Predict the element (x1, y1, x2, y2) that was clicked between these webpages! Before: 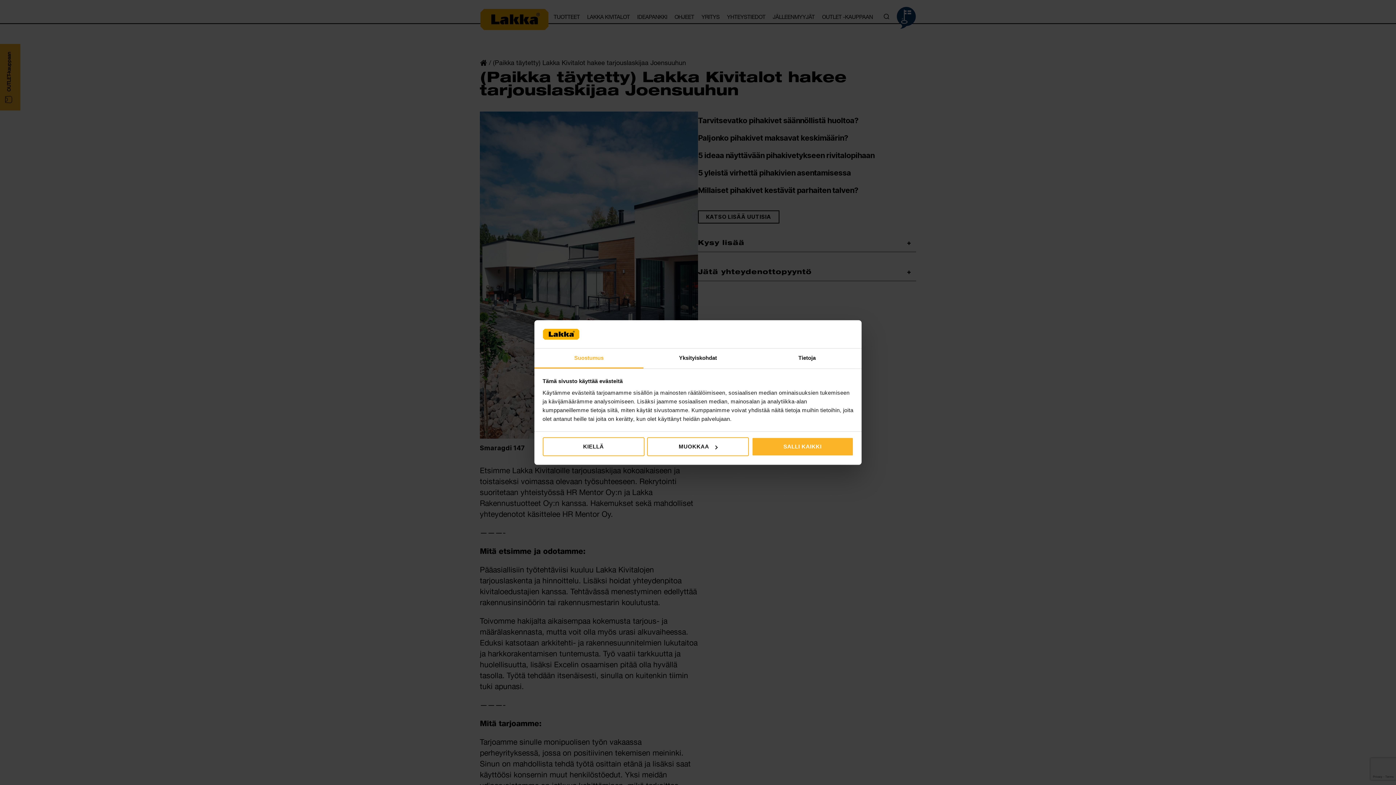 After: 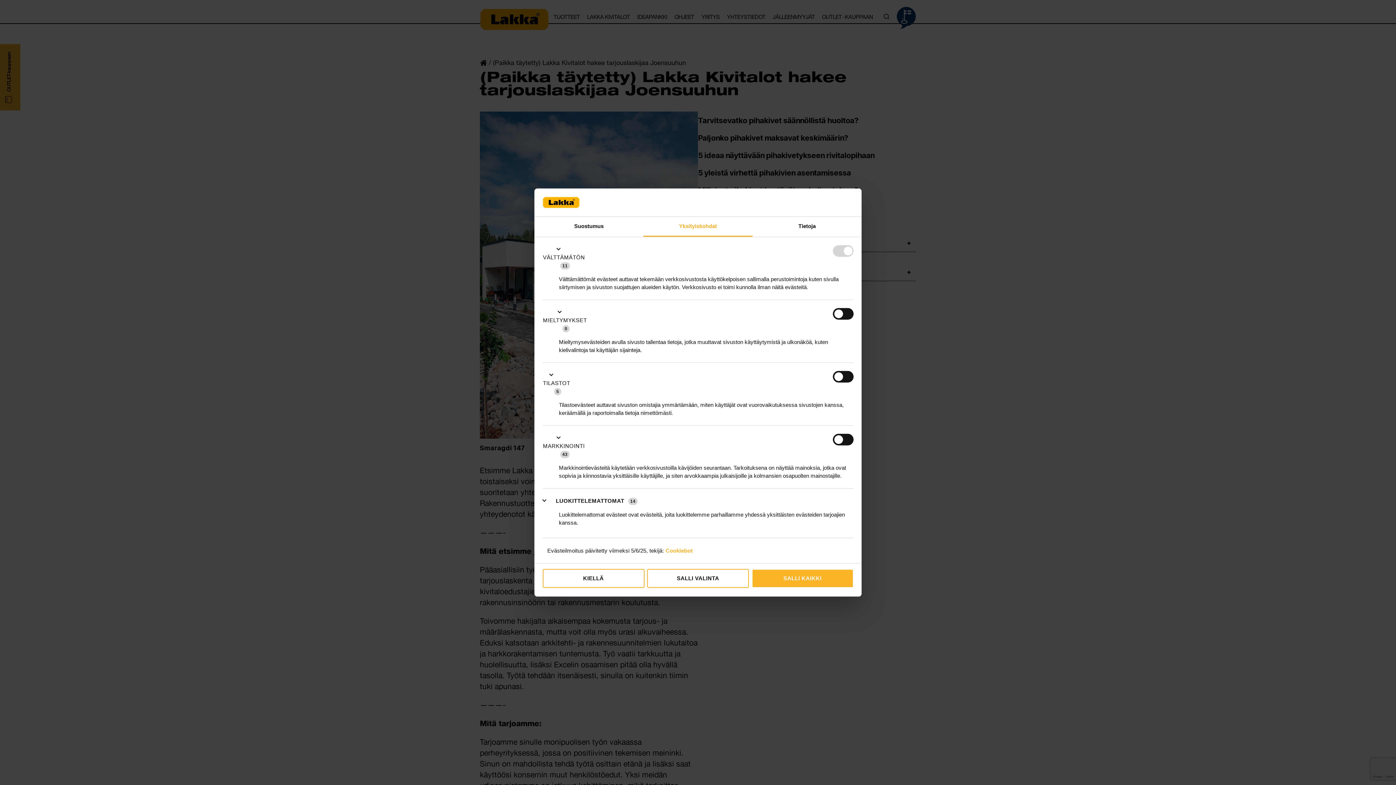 Action: label: Yksityiskohdat bbox: (643, 348, 752, 368)